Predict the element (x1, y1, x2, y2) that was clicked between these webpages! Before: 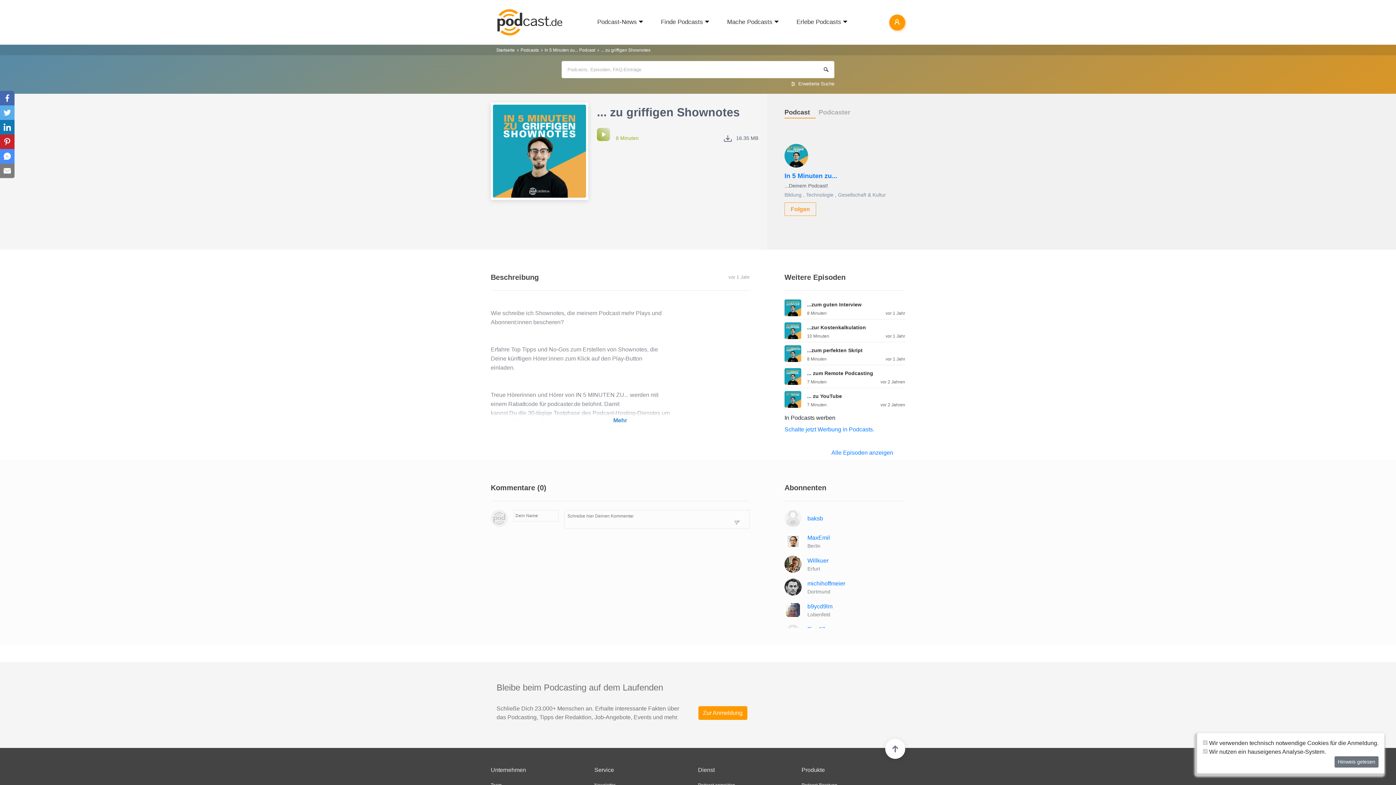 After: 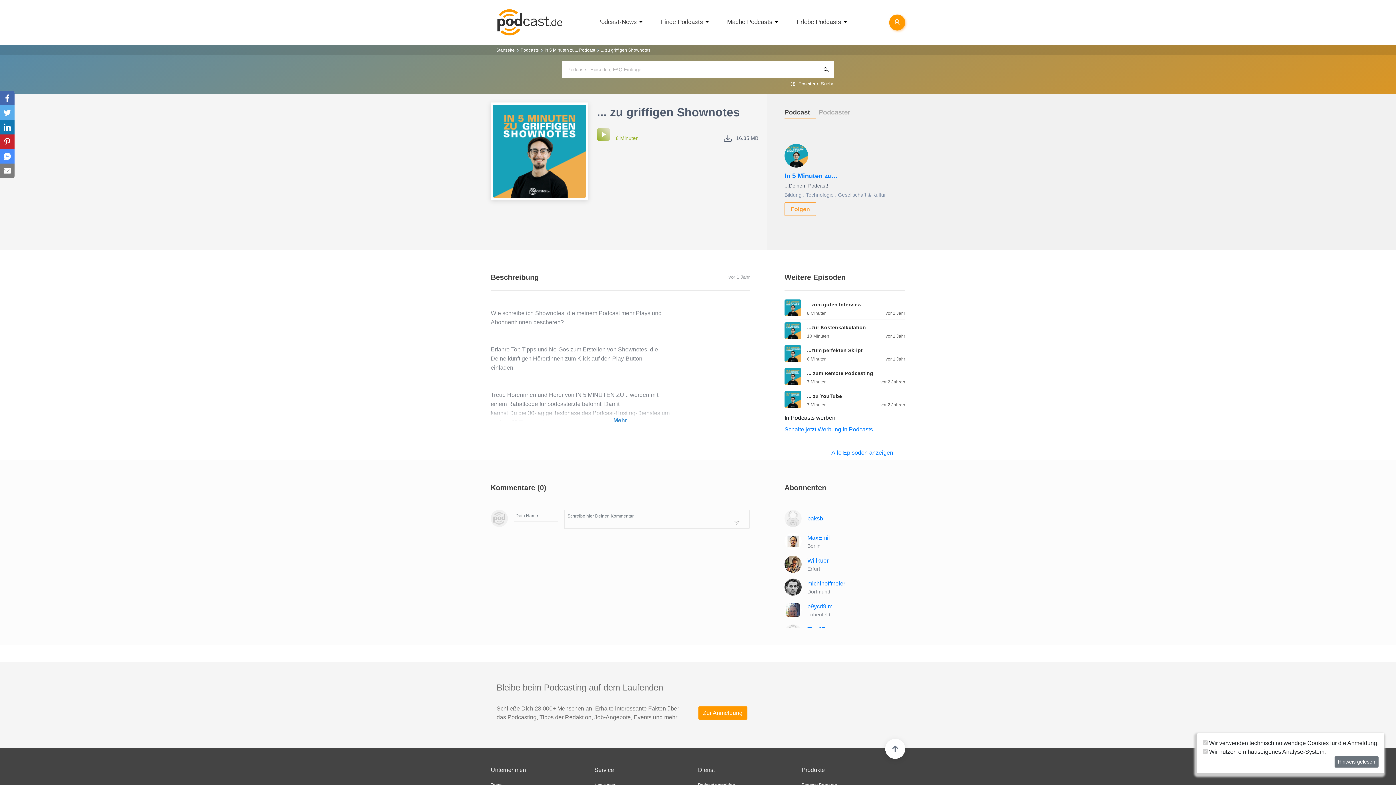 Action: bbox: (0, 163, 14, 178)